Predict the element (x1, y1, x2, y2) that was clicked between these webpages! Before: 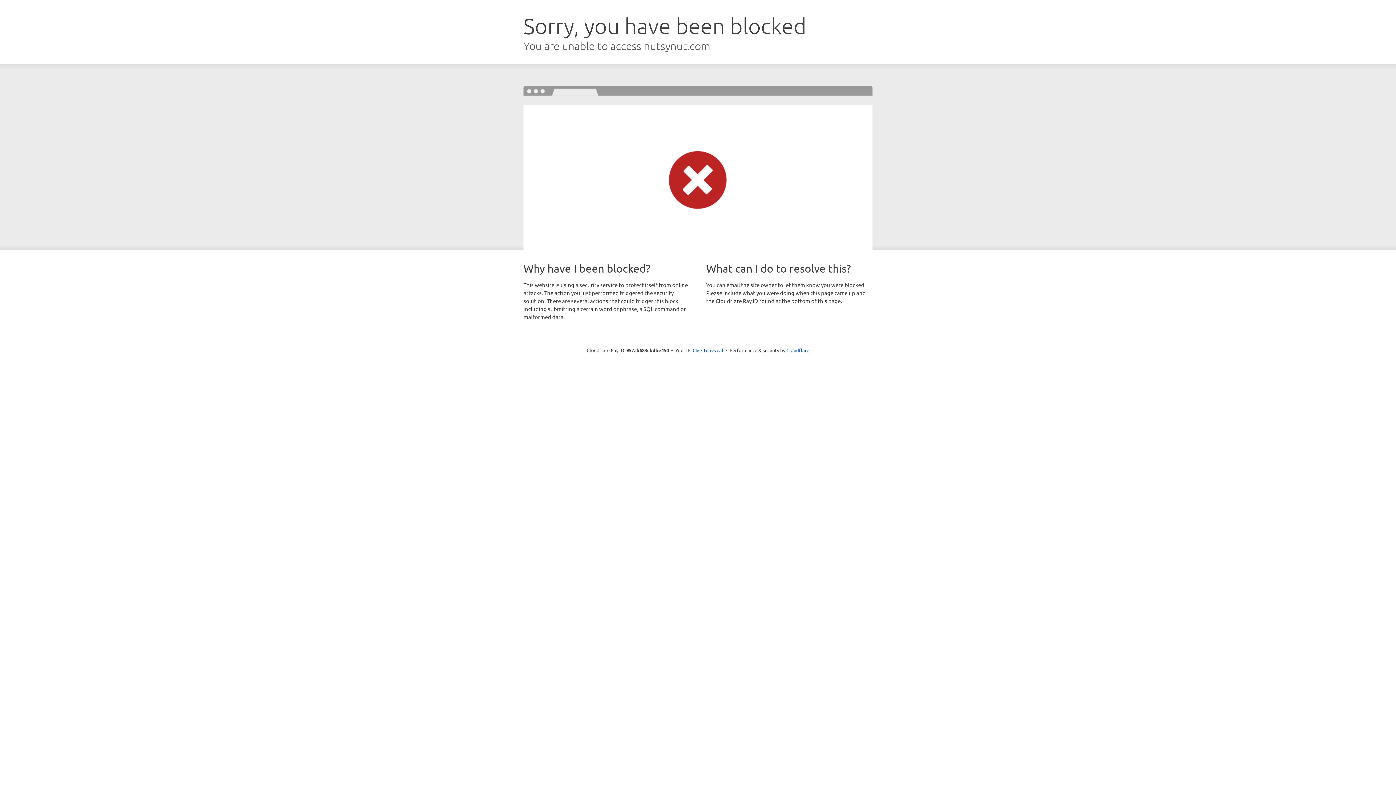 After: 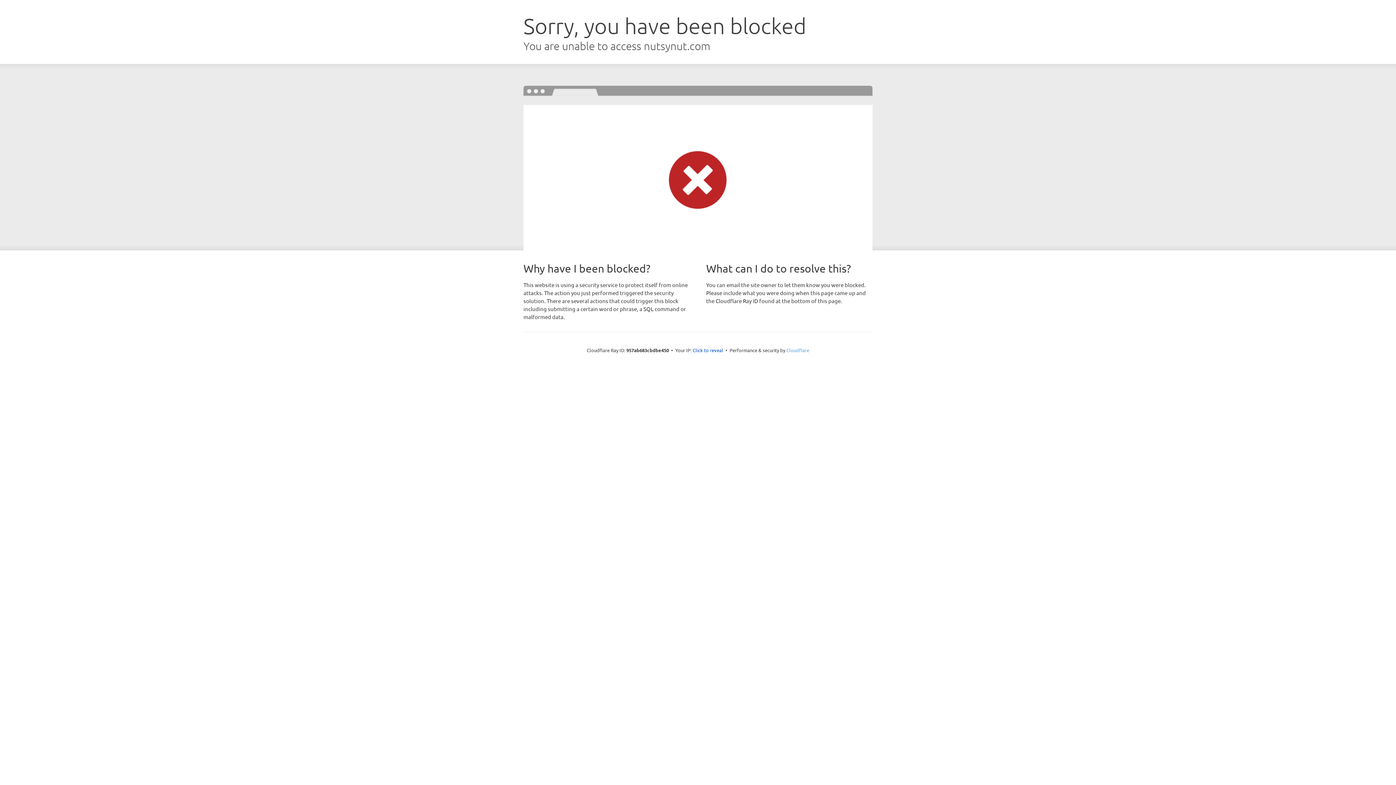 Action: bbox: (786, 347, 809, 353) label: Cloudflare